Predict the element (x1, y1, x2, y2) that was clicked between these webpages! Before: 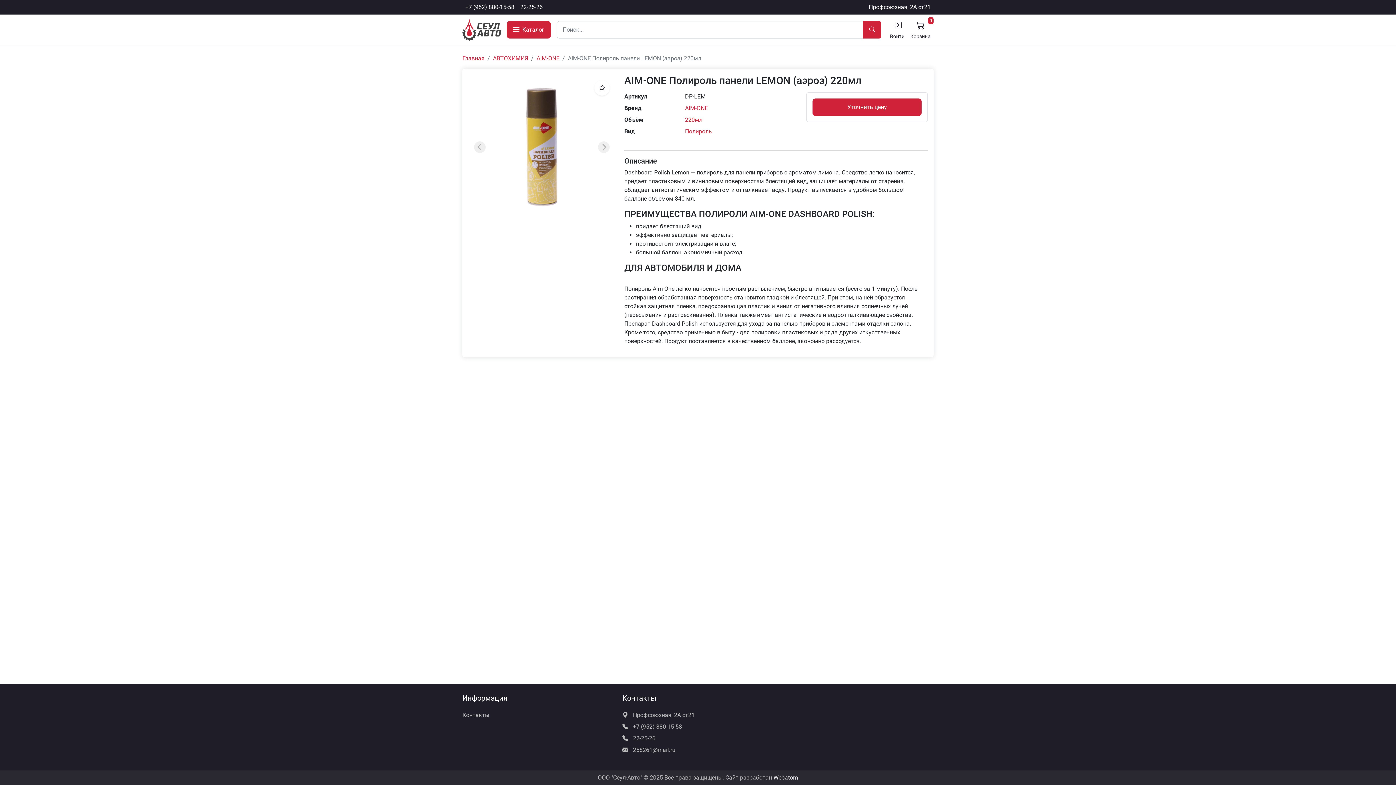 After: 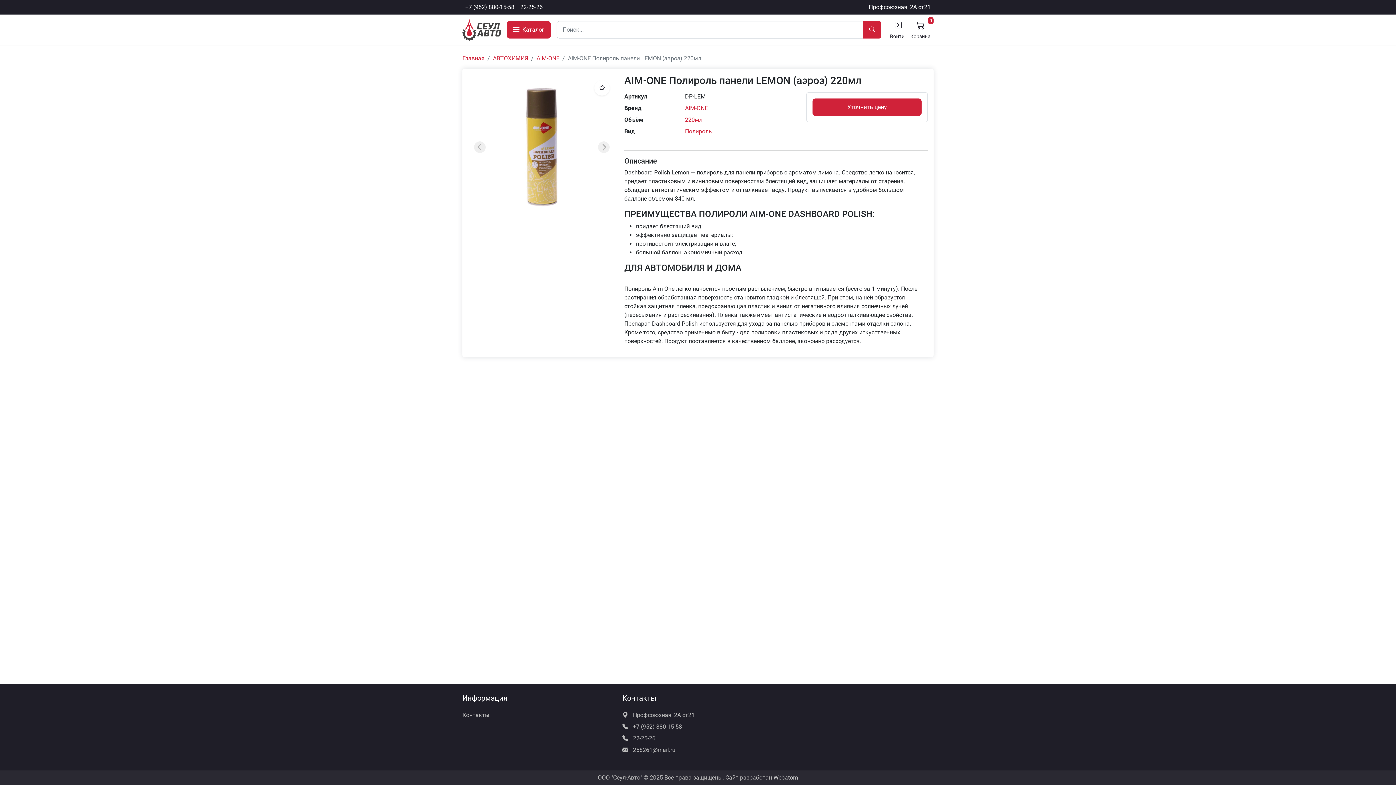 Action: bbox: (773, 774, 798, 781) label: Webatom